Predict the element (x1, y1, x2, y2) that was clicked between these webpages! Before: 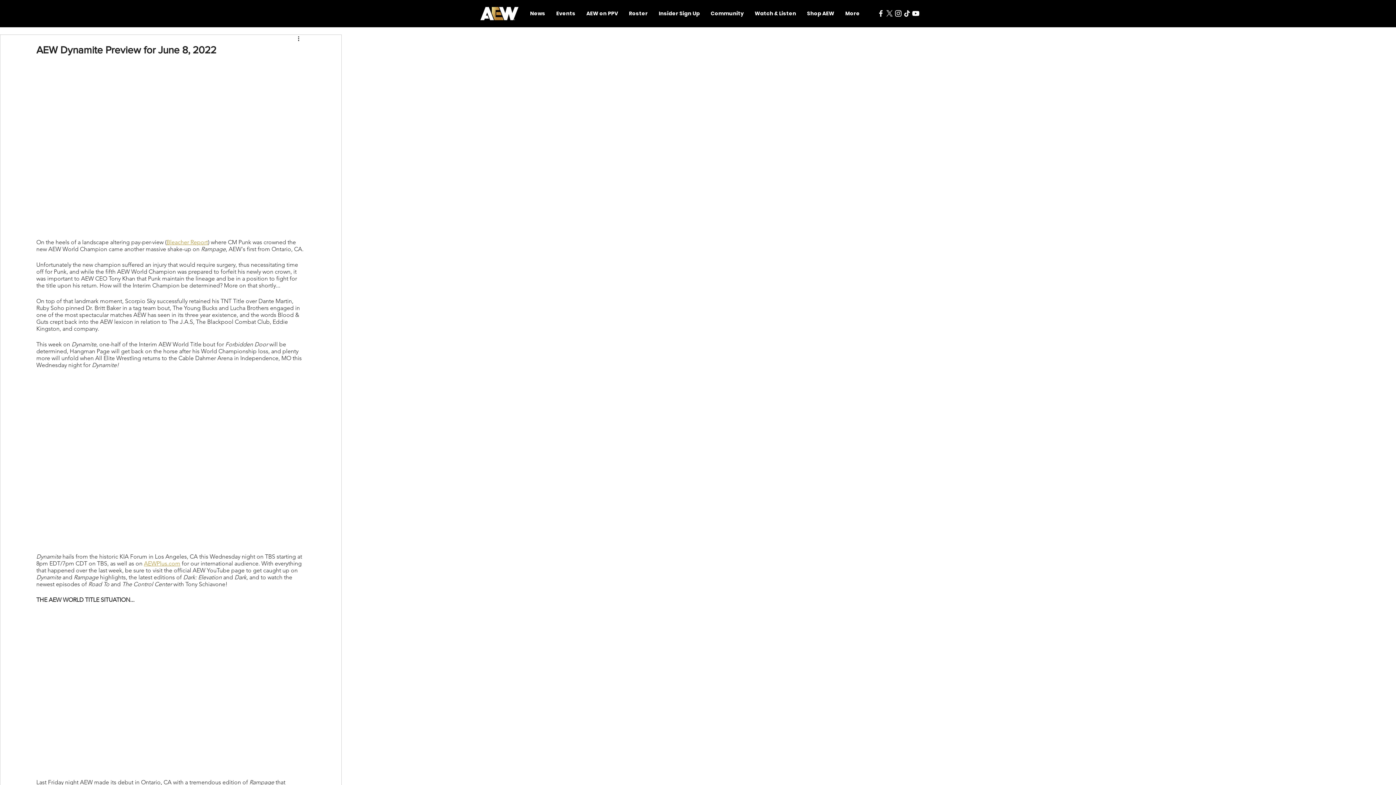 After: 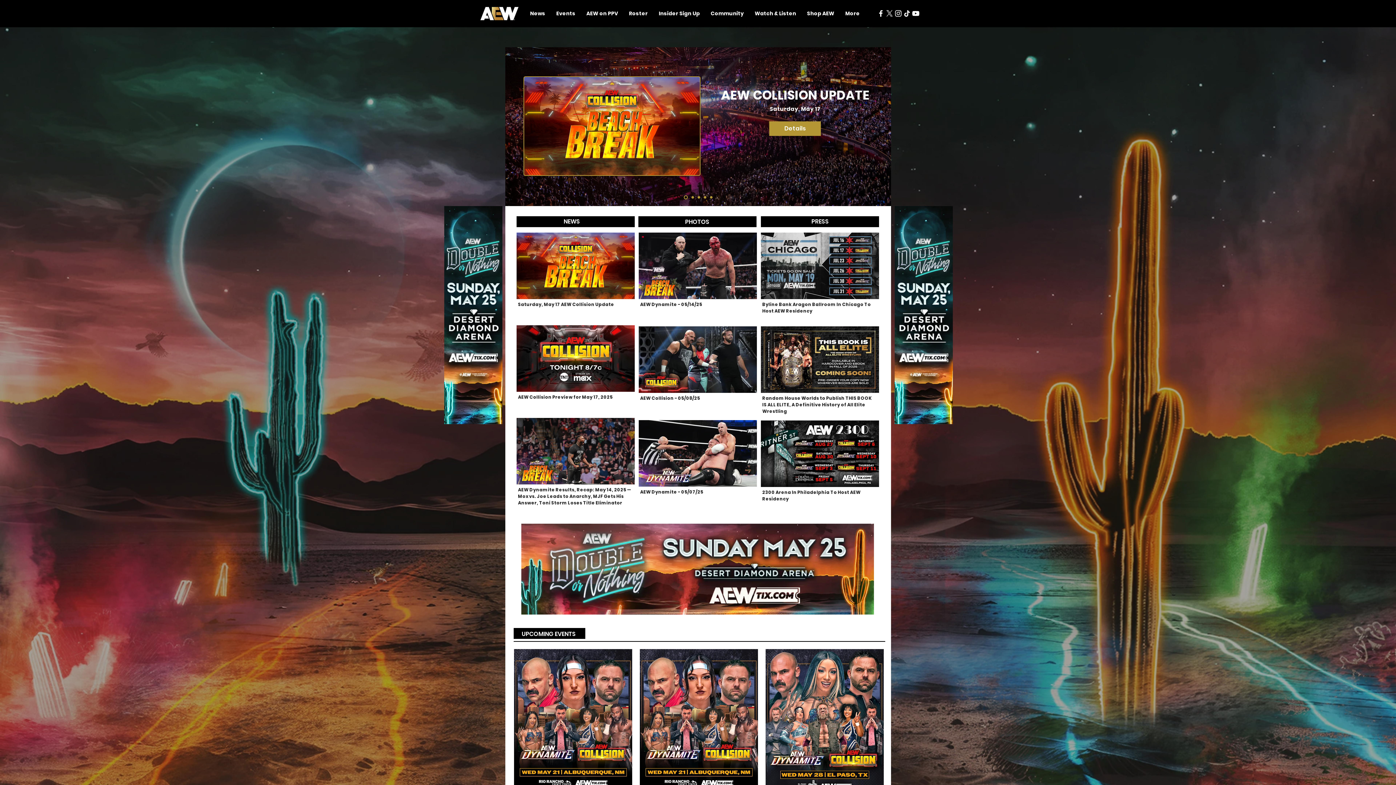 Action: bbox: (479, 6, 519, 20)